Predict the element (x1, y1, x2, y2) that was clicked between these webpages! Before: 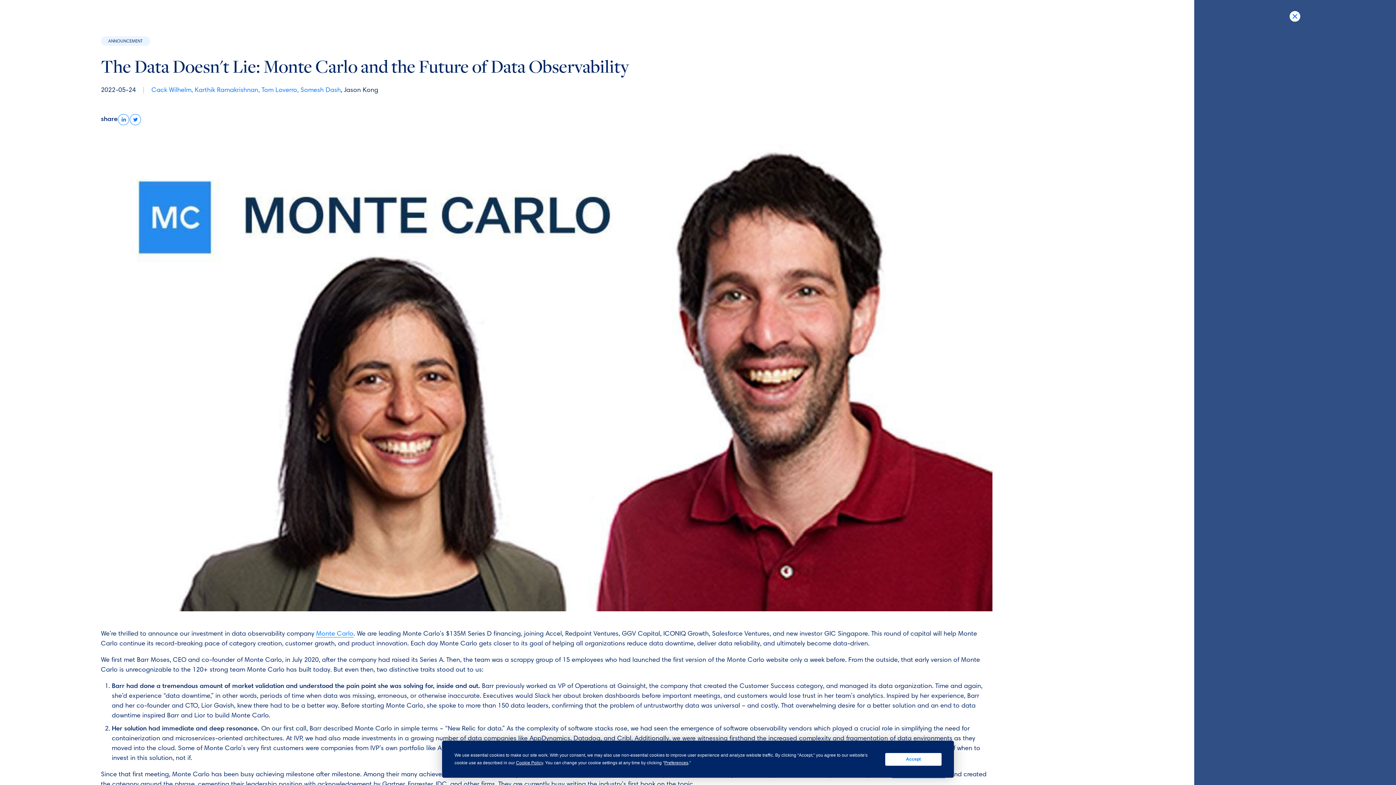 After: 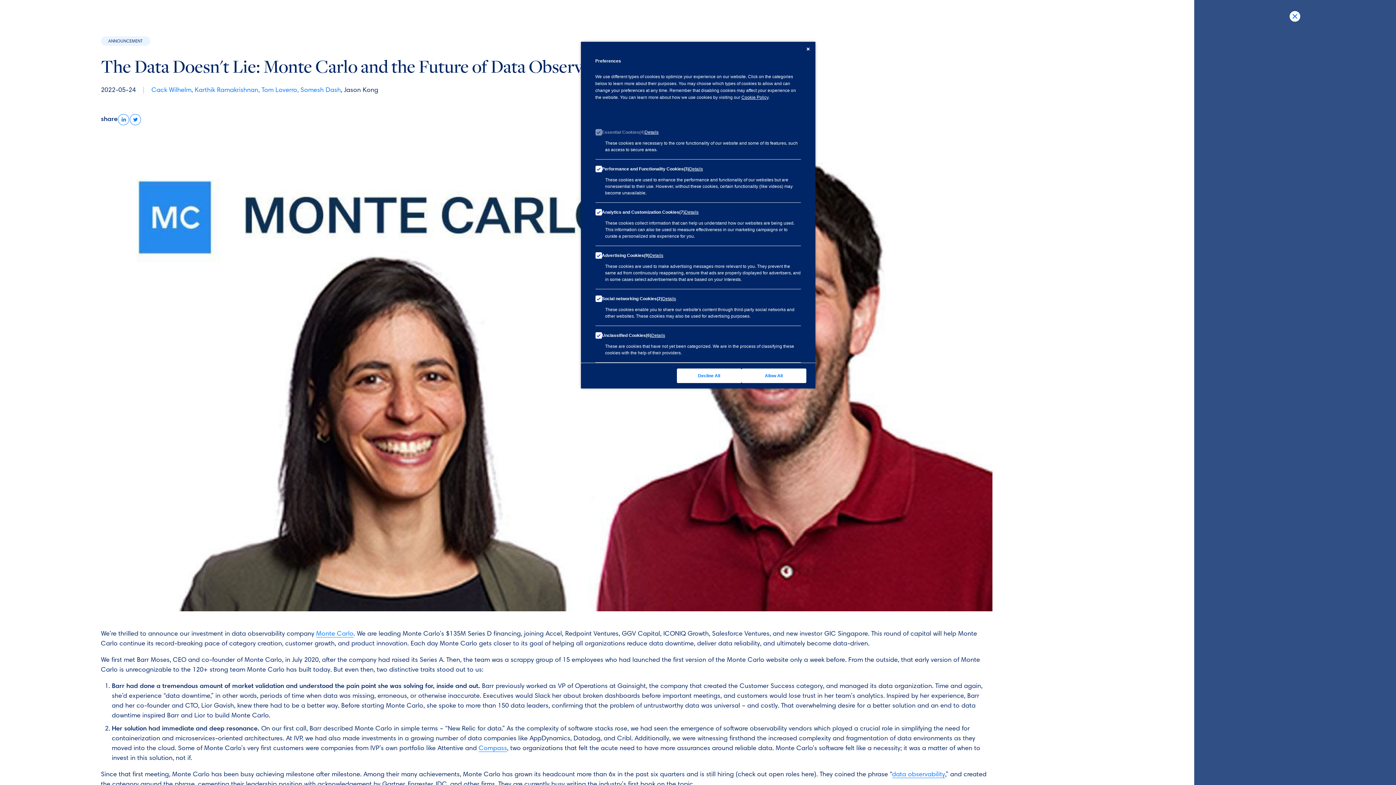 Action: bbox: (664, 760, 688, 765) label: Preferences